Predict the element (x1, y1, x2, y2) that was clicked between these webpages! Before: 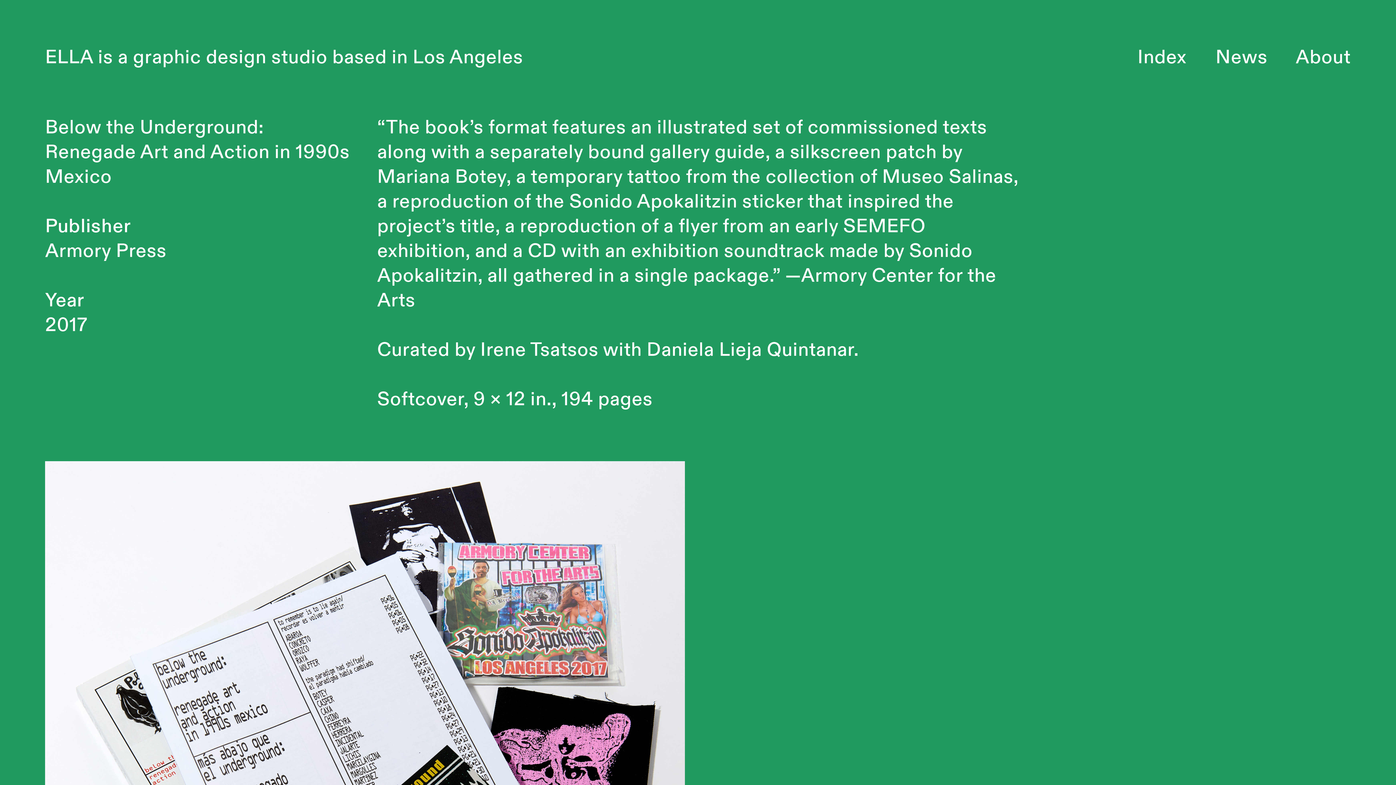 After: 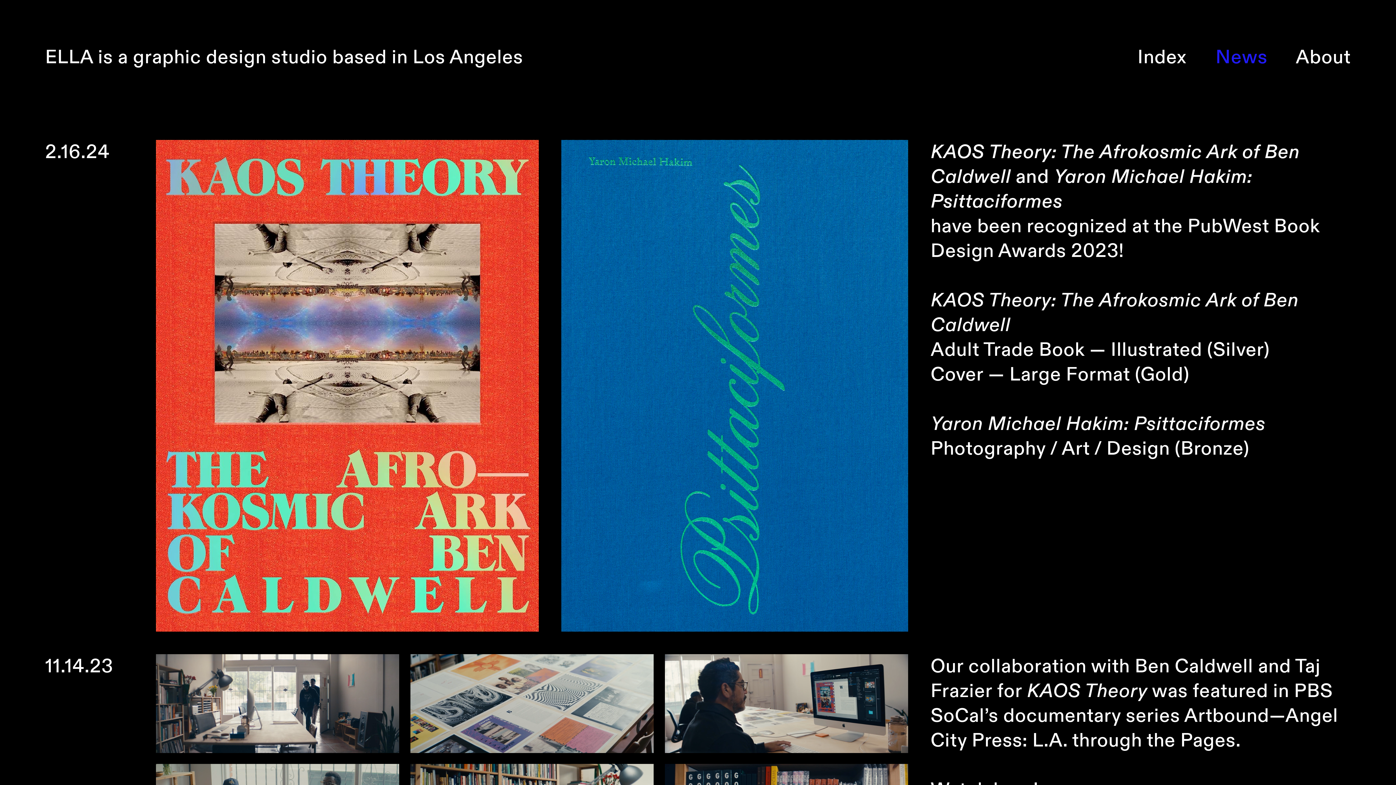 Action: label: News bbox: (1215, 45, 1267, 69)